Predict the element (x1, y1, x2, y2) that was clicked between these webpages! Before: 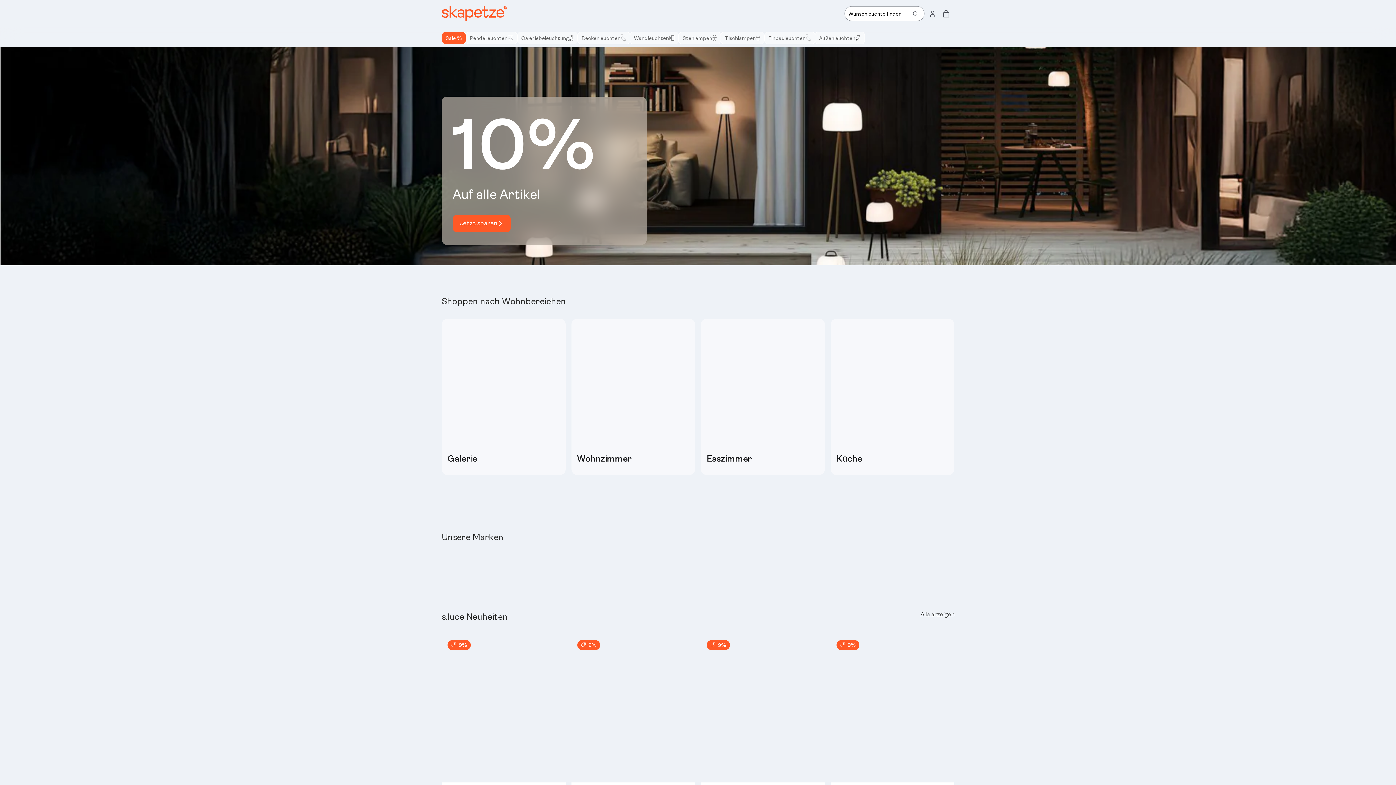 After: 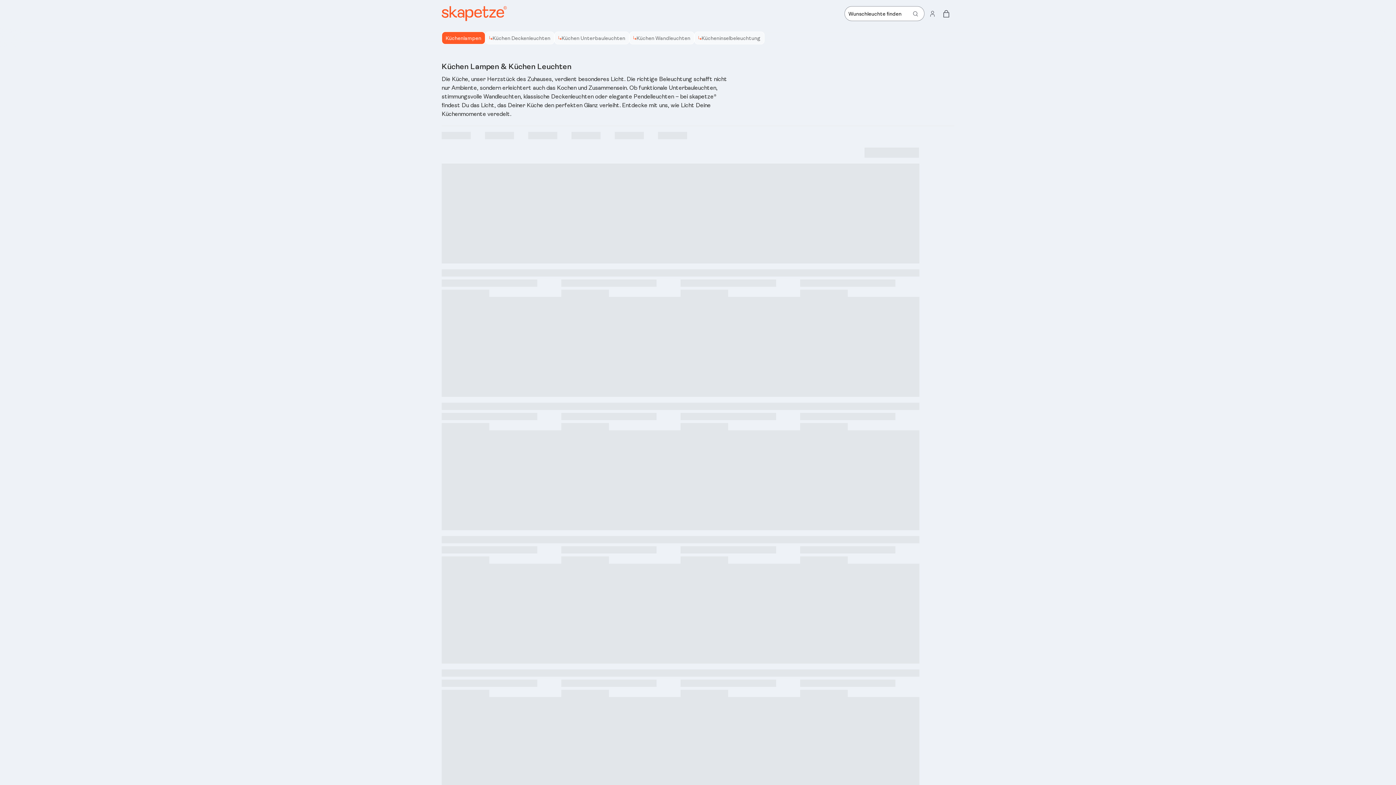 Action: label: Küche bbox: (830, 318, 954, 475)